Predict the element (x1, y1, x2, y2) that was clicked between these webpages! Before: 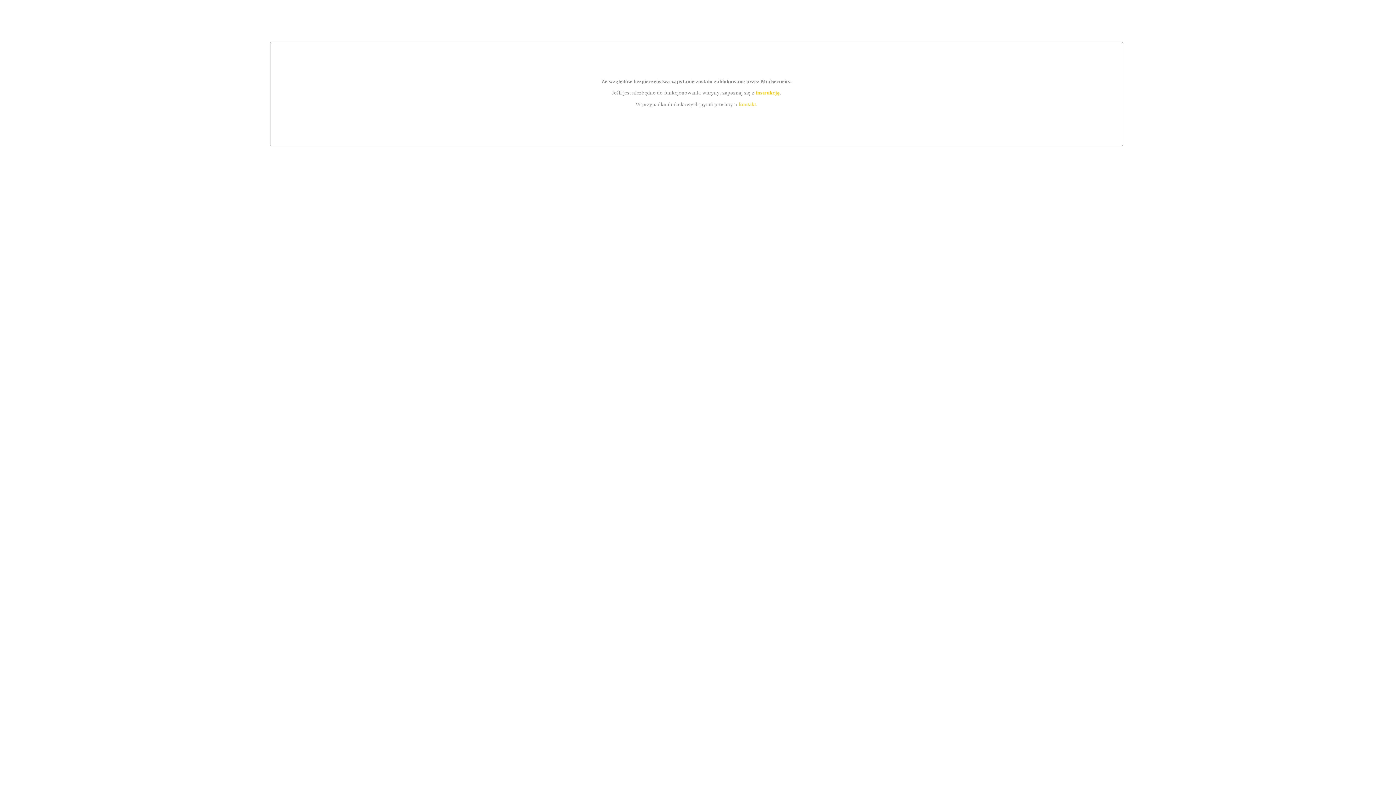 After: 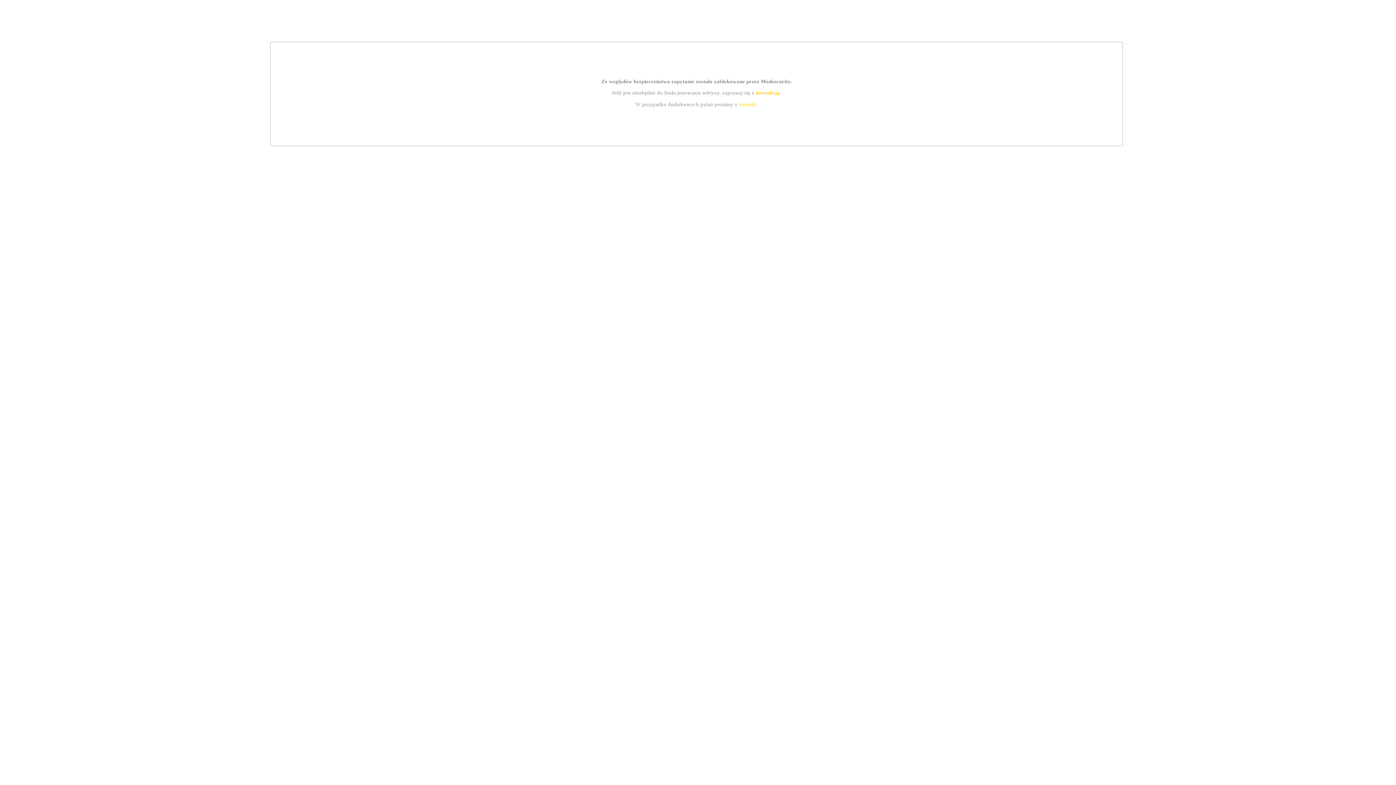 Action: label: kontakt bbox: (739, 101, 756, 107)